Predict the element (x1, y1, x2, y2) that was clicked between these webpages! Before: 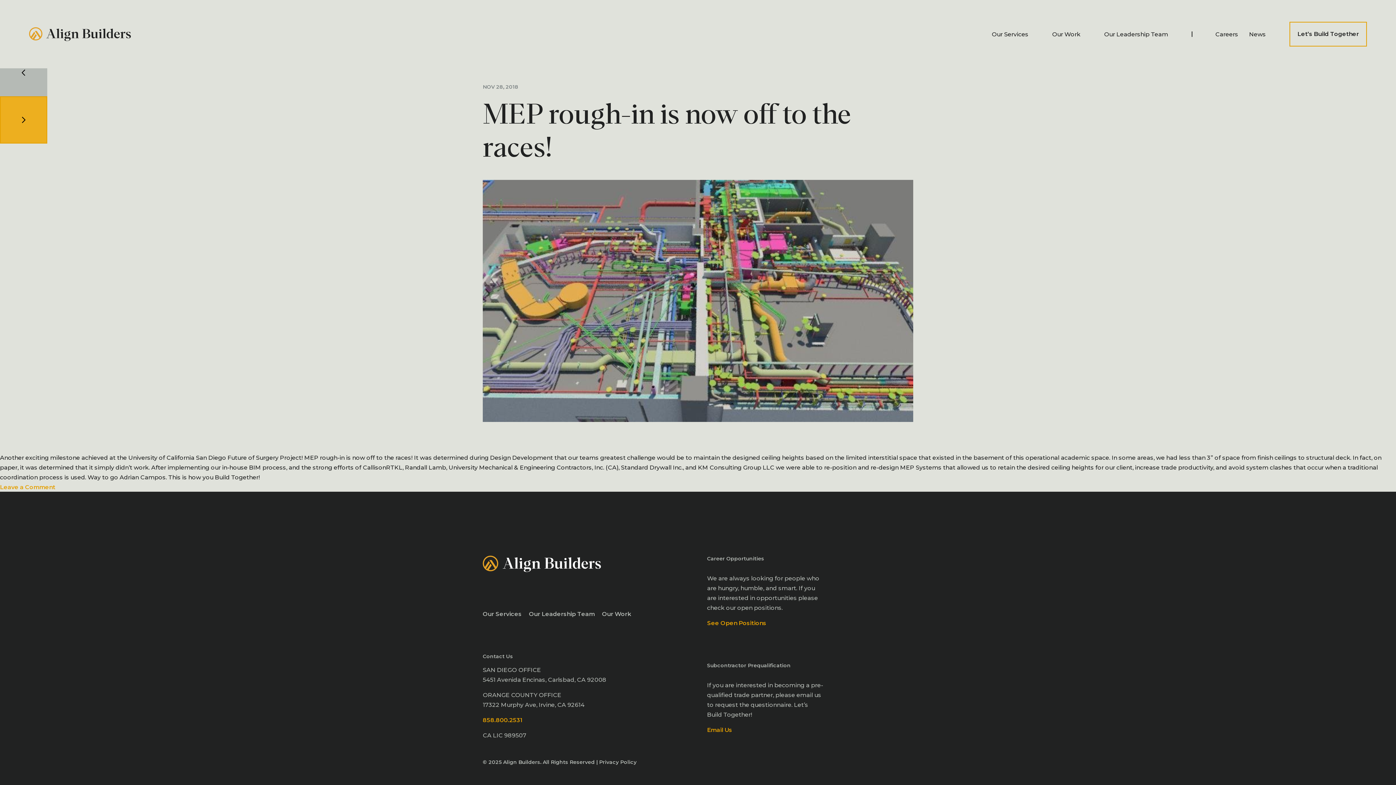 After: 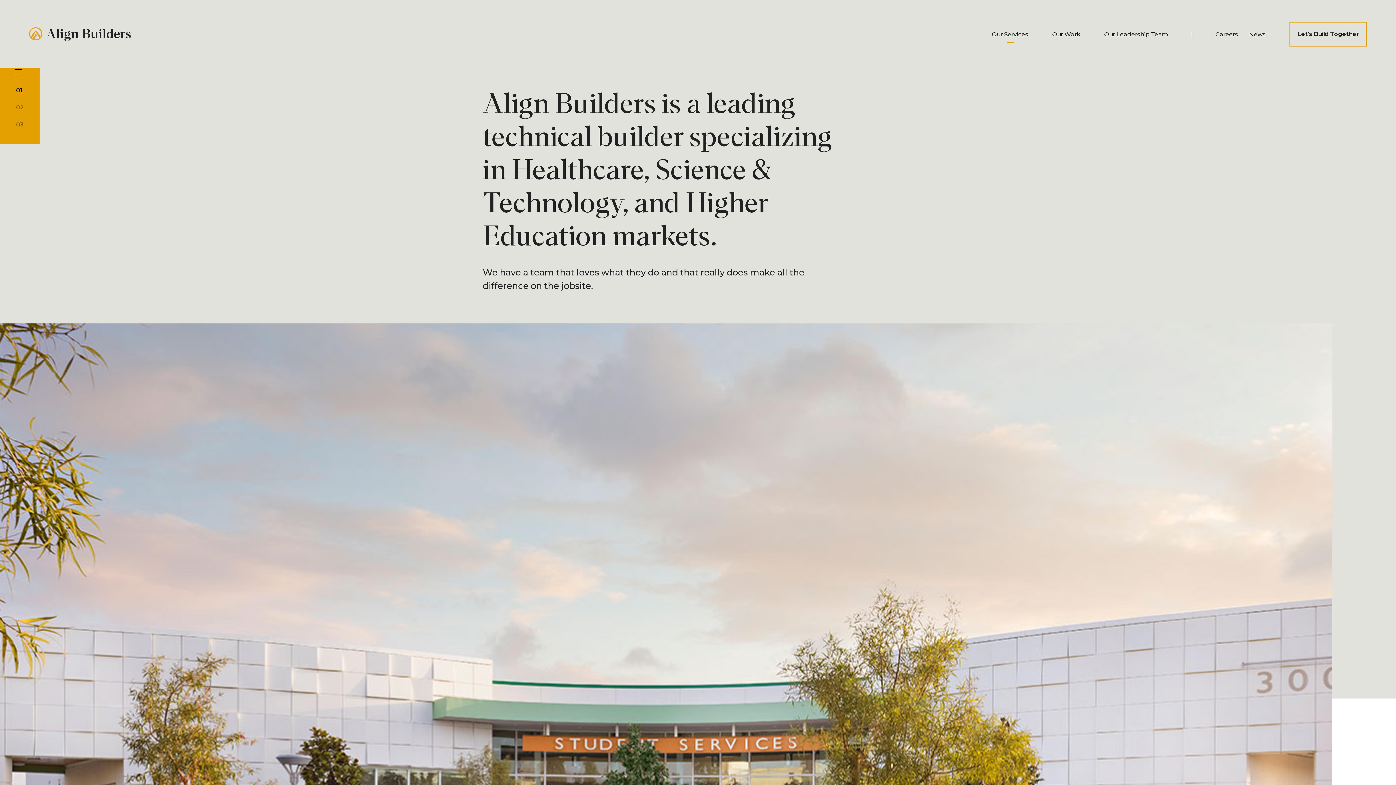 Action: bbox: (992, 30, 1028, 37) label: Our Services